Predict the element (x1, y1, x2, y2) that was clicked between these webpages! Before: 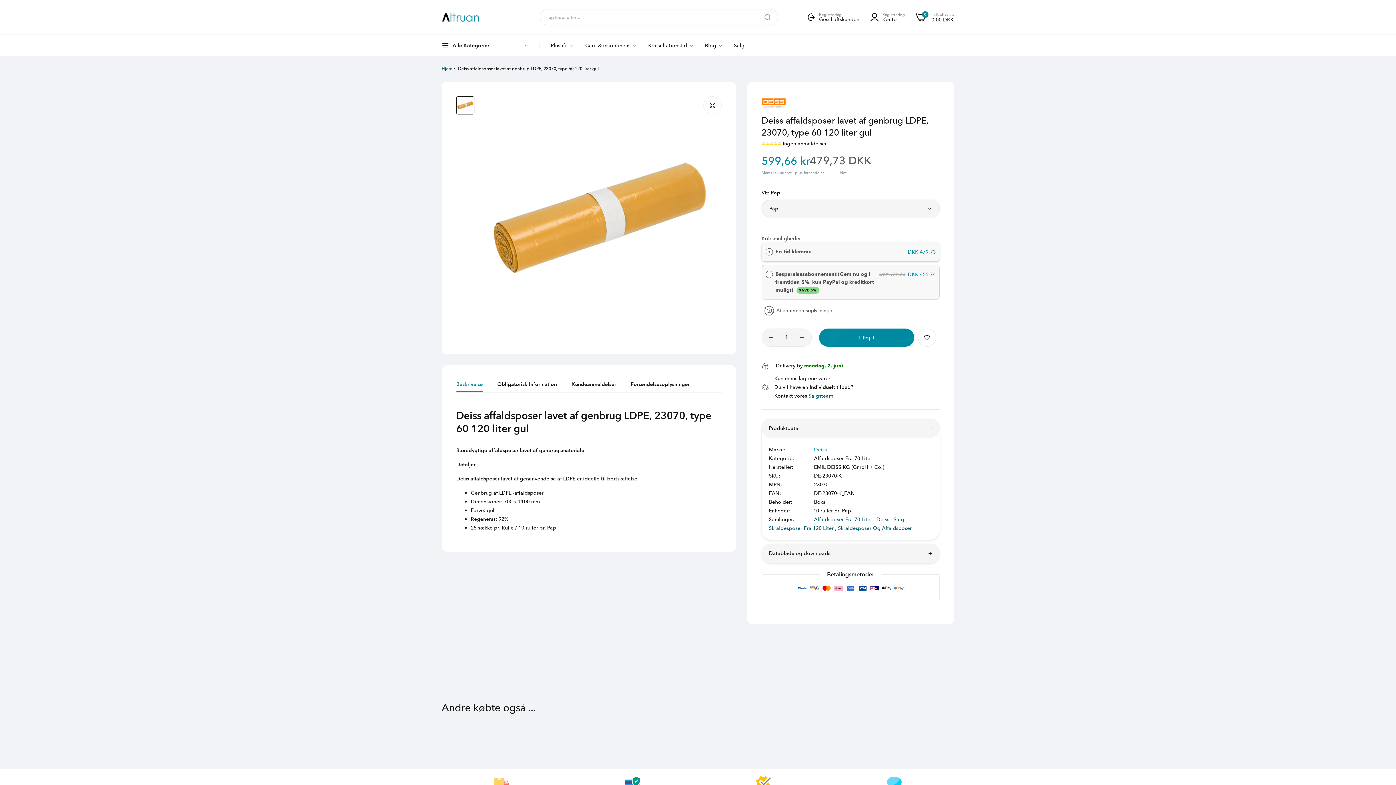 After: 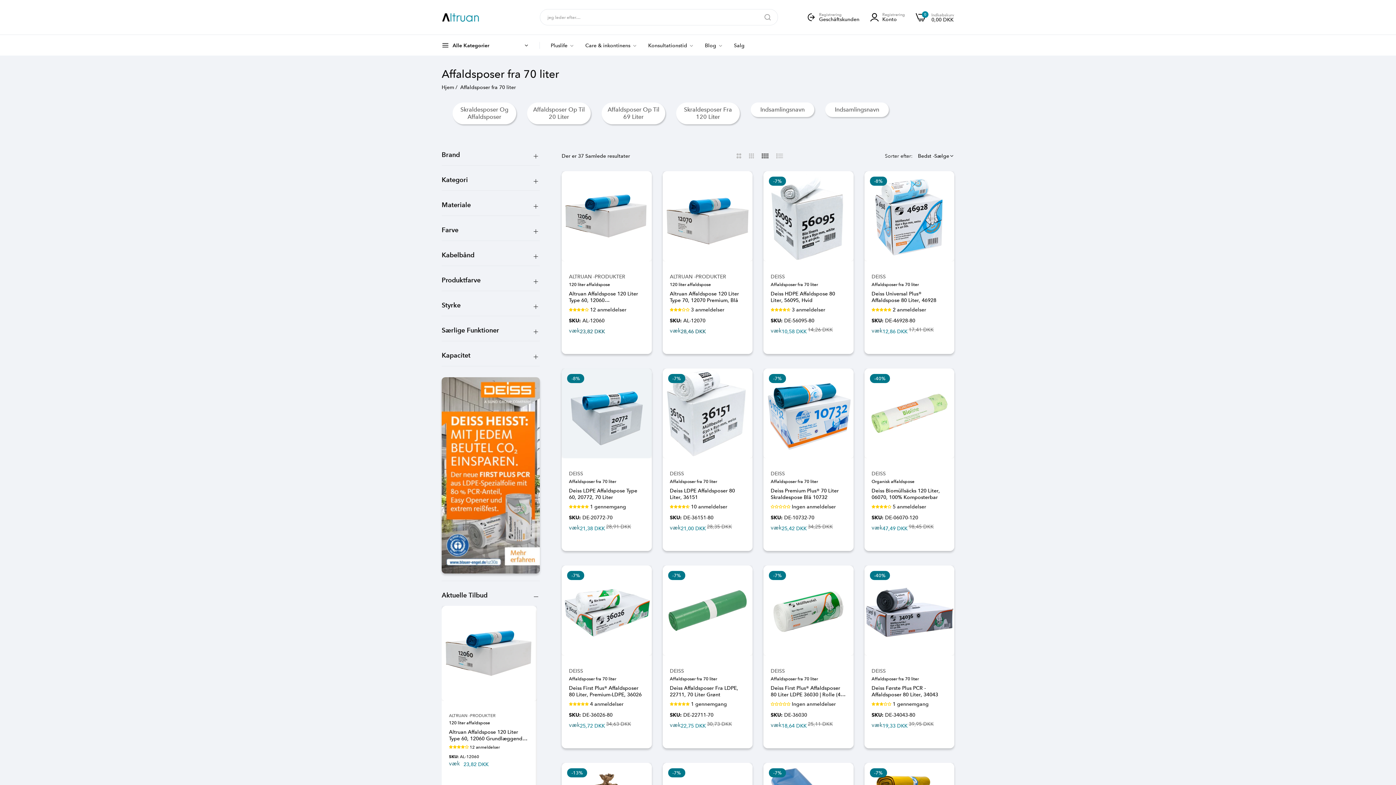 Action: bbox: (814, 516, 875, 522) label: Affaldsposer Fra 70 Liter ,